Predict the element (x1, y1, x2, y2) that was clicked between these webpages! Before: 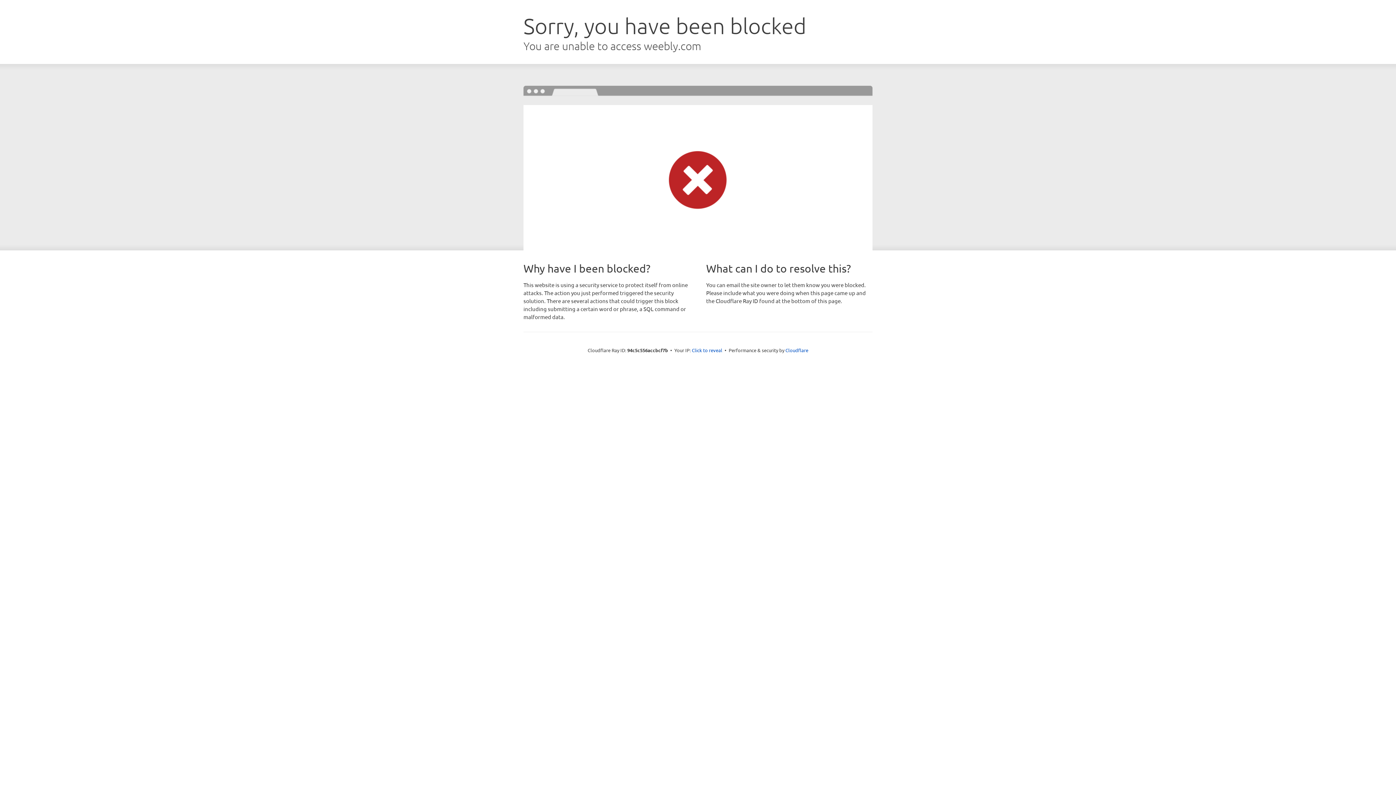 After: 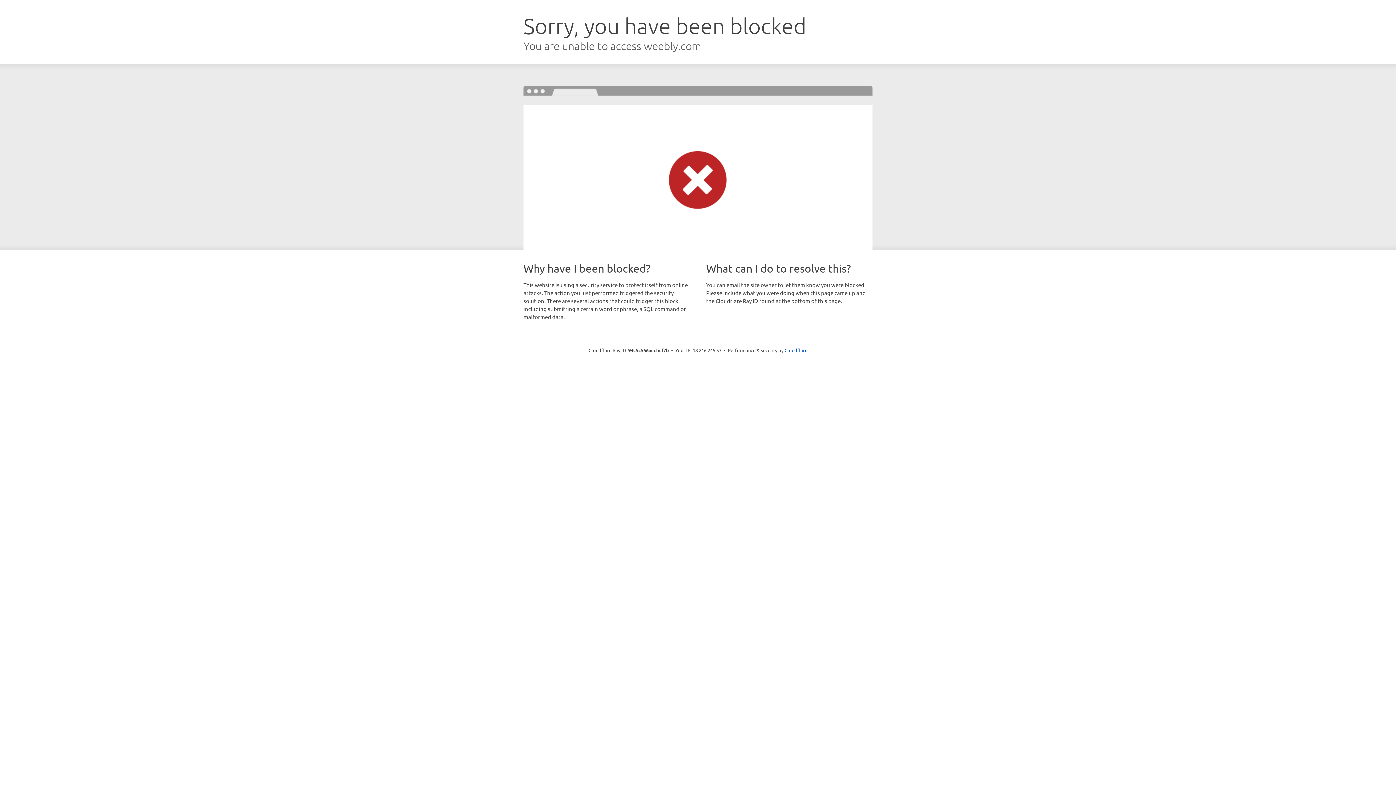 Action: bbox: (692, 346, 722, 353) label: Click to reveal